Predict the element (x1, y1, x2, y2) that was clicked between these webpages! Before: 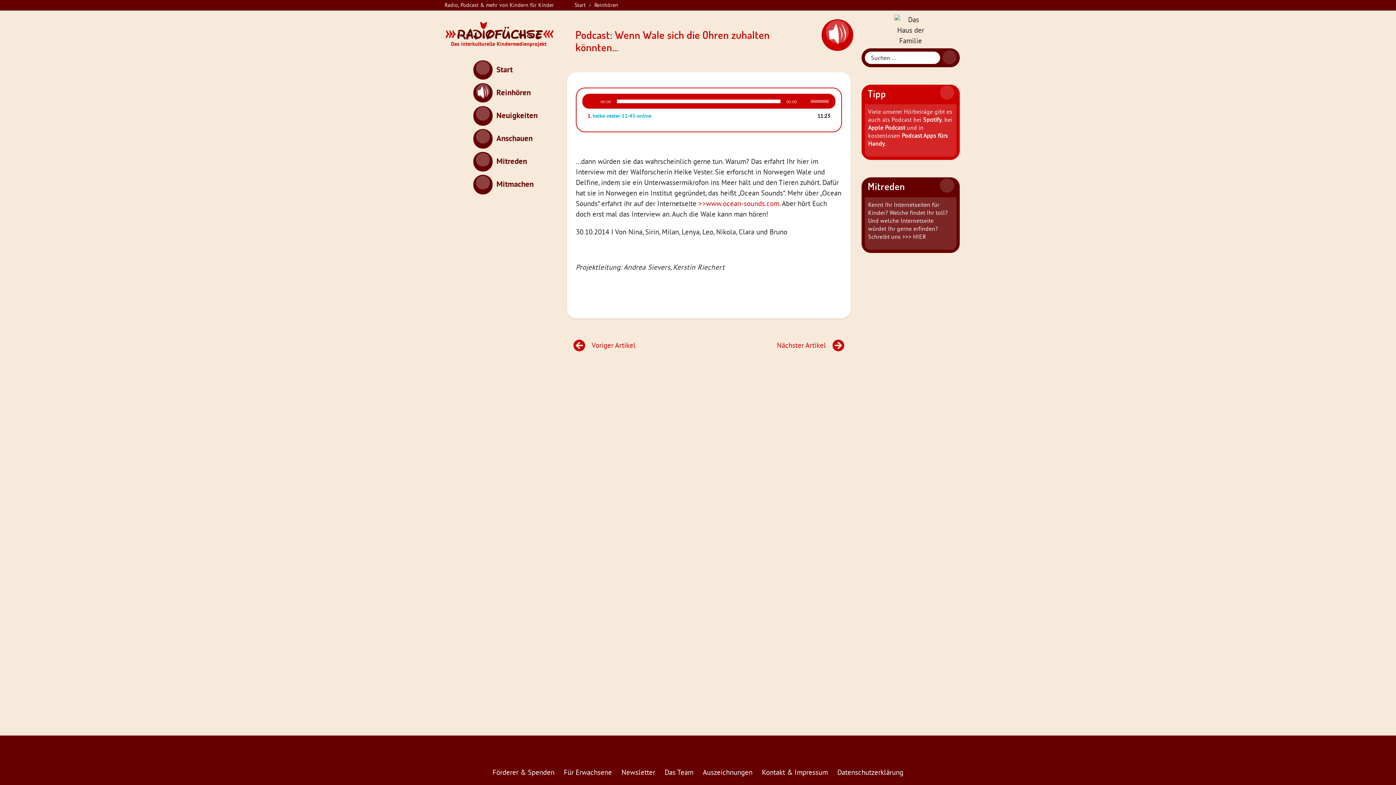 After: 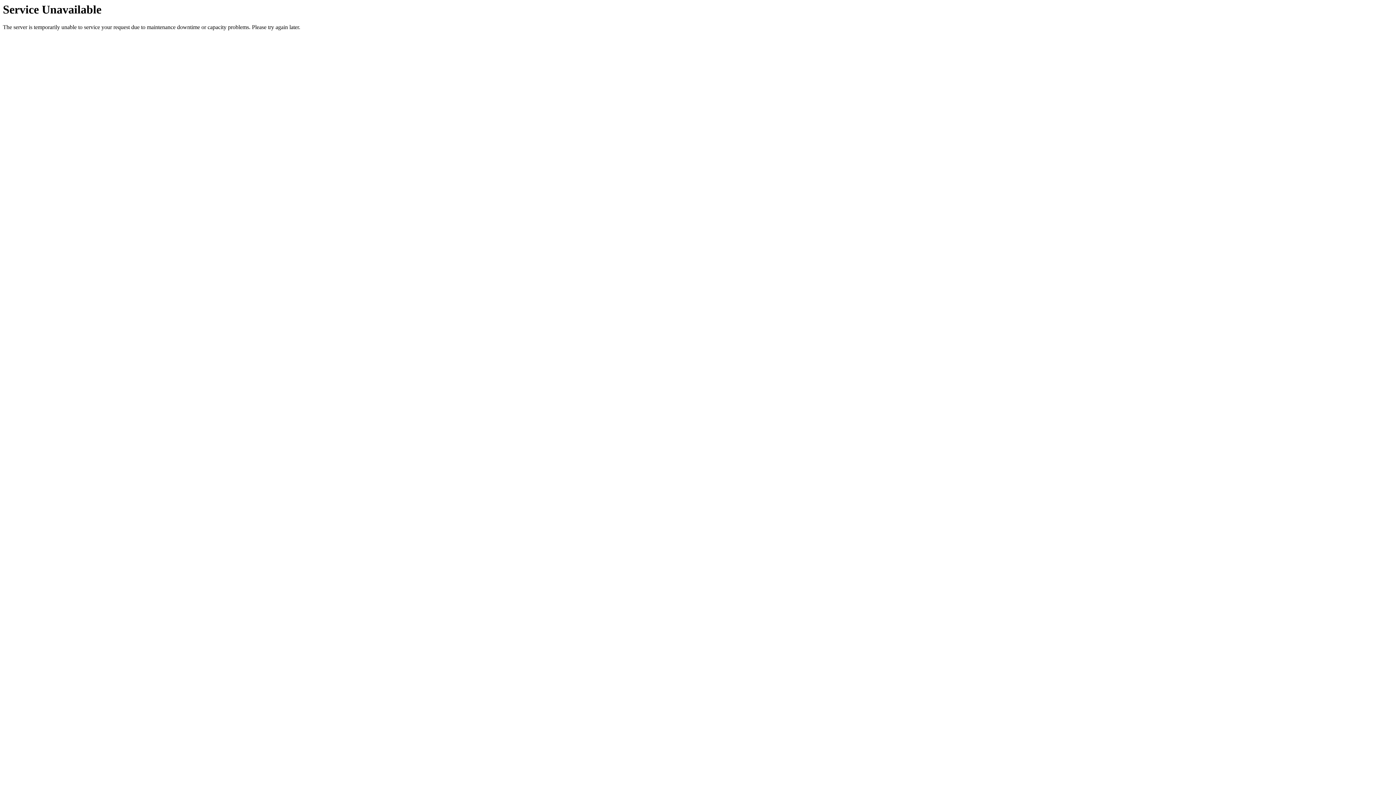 Action: label: Nächster Artikel bbox: (777, 341, 850, 349)